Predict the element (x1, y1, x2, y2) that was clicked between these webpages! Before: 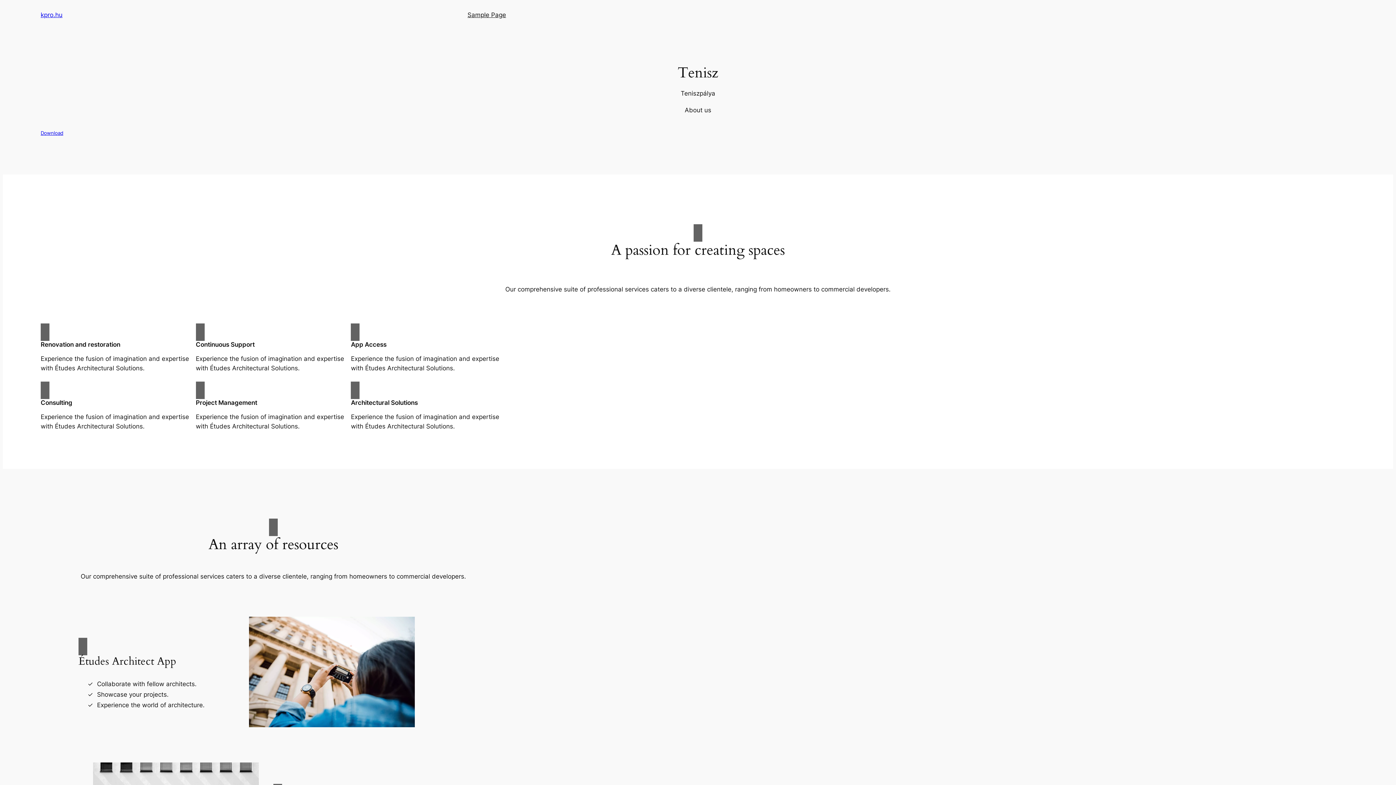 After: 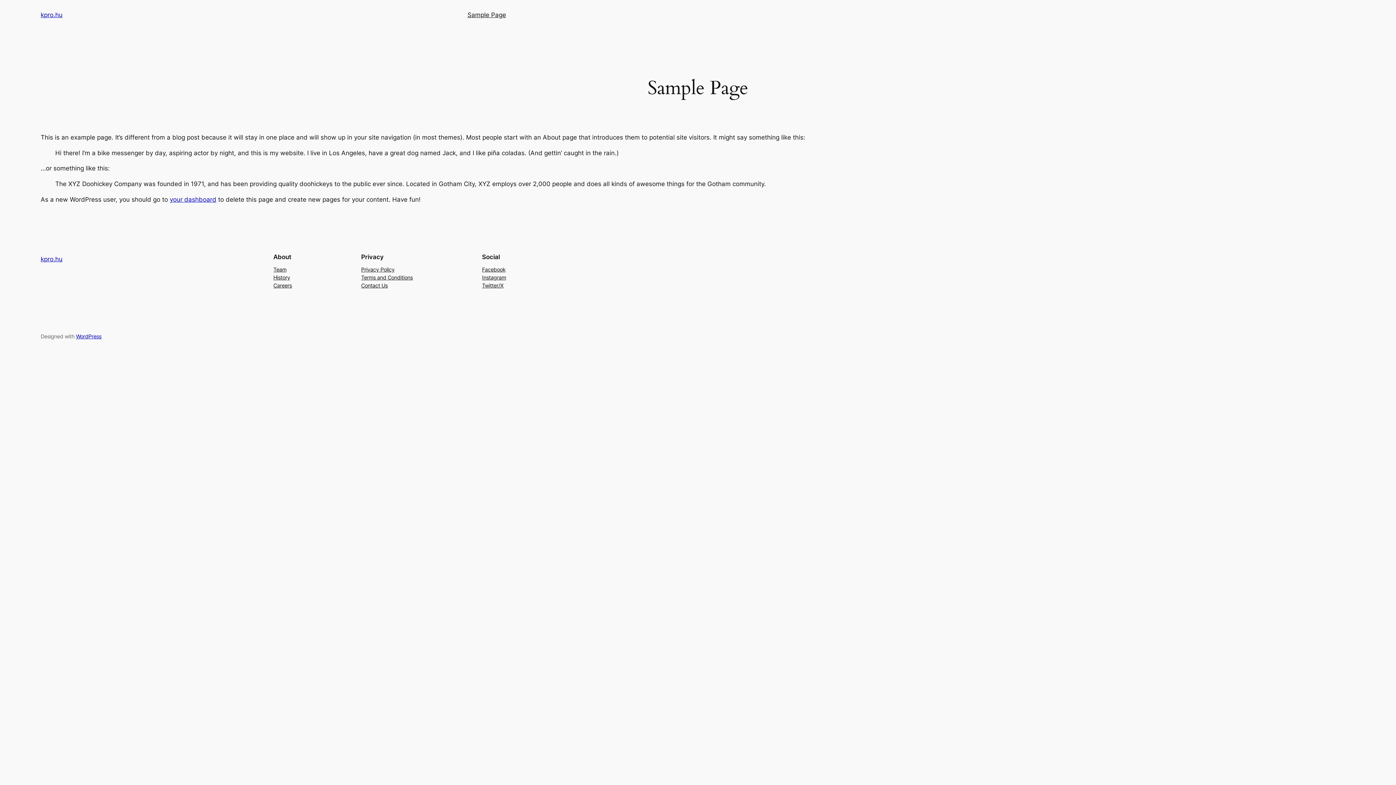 Action: bbox: (467, 10, 506, 19) label: Sample Page